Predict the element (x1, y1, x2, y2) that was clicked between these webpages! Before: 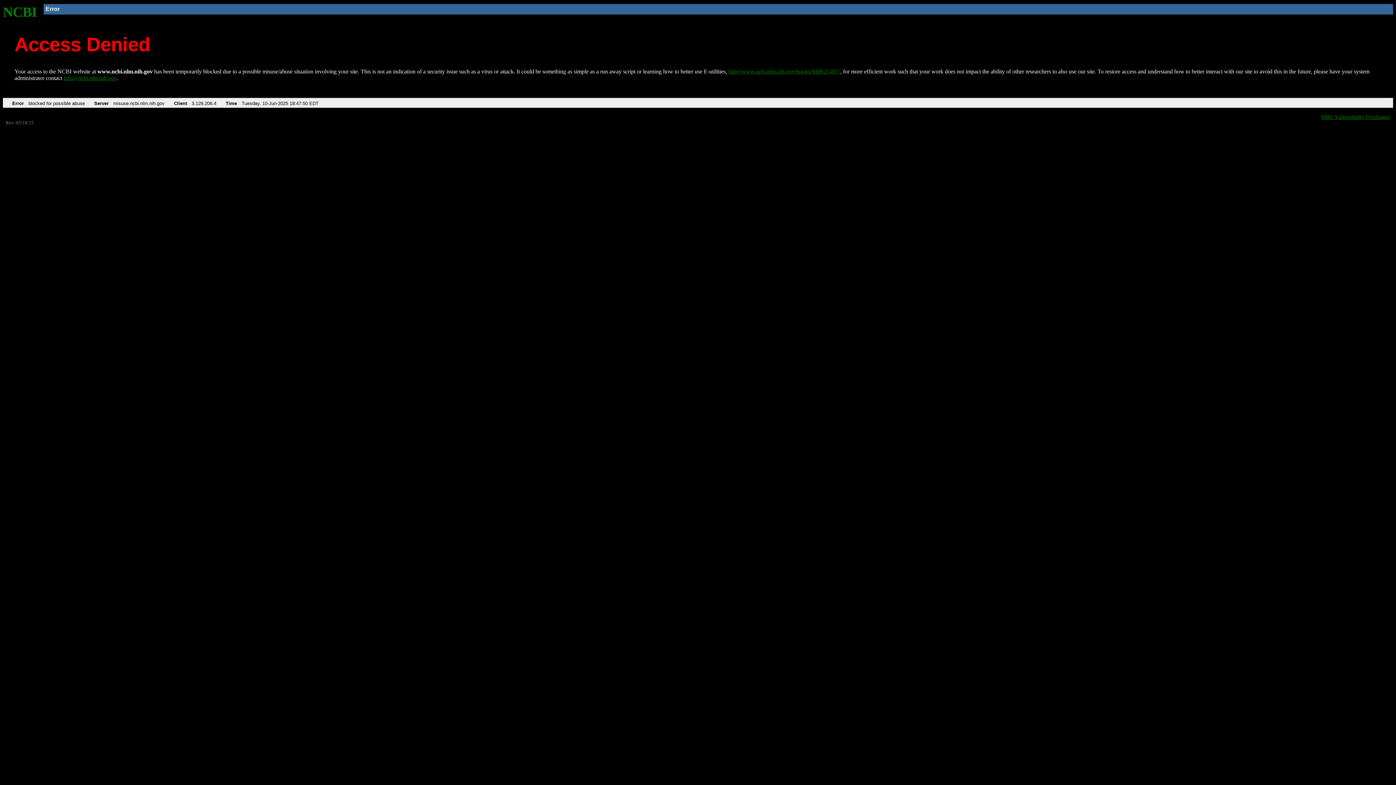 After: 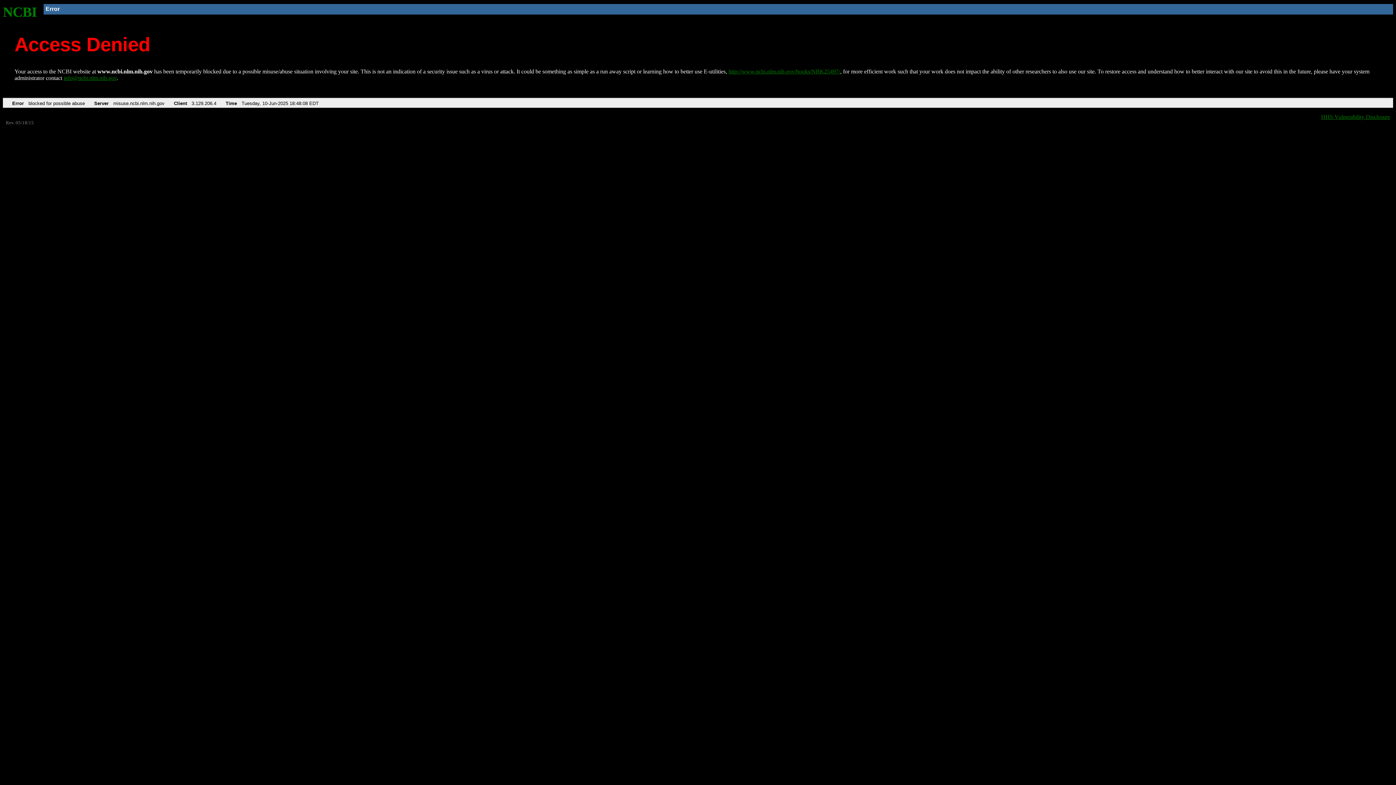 Action: bbox: (728, 68, 840, 74) label: http://www.ncbi.nlm.nih.gov/books/NBK25497/